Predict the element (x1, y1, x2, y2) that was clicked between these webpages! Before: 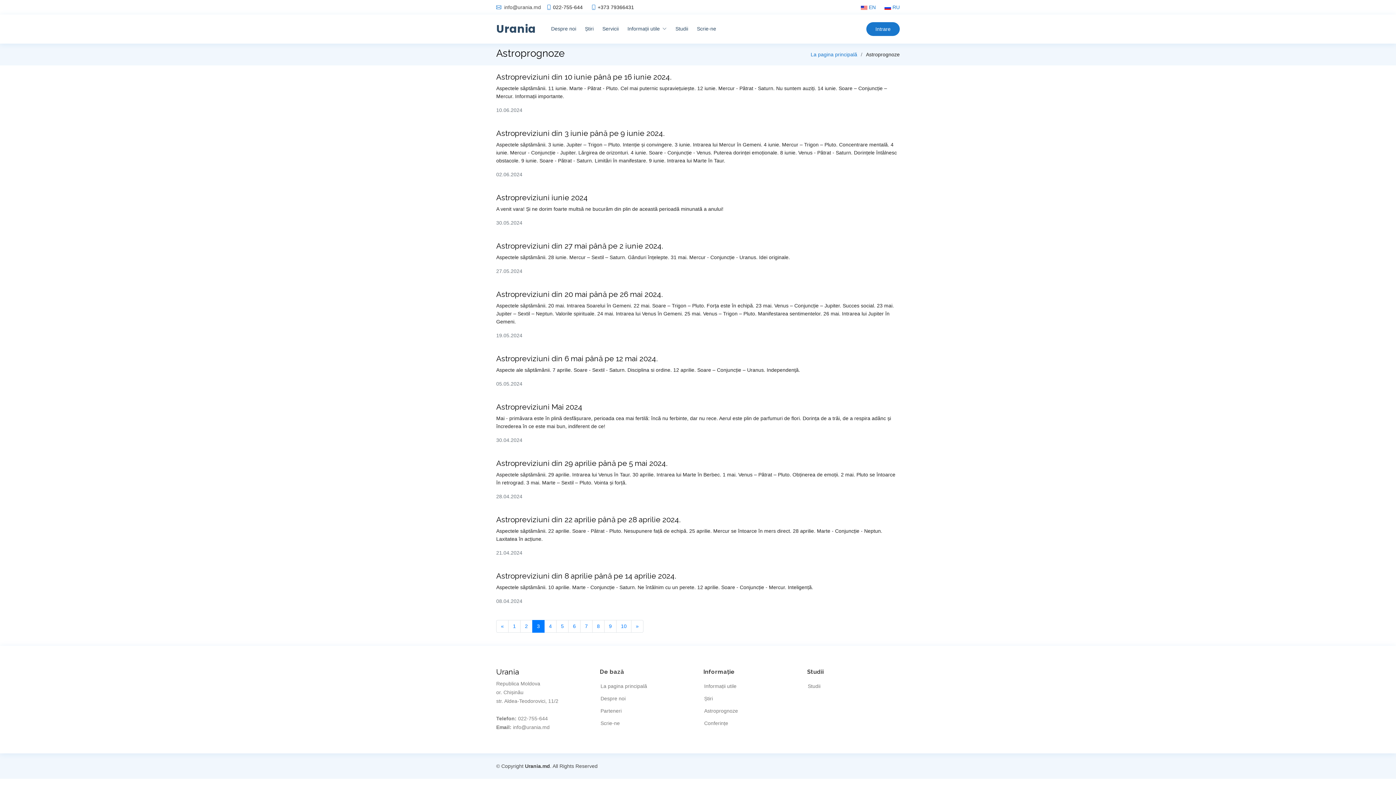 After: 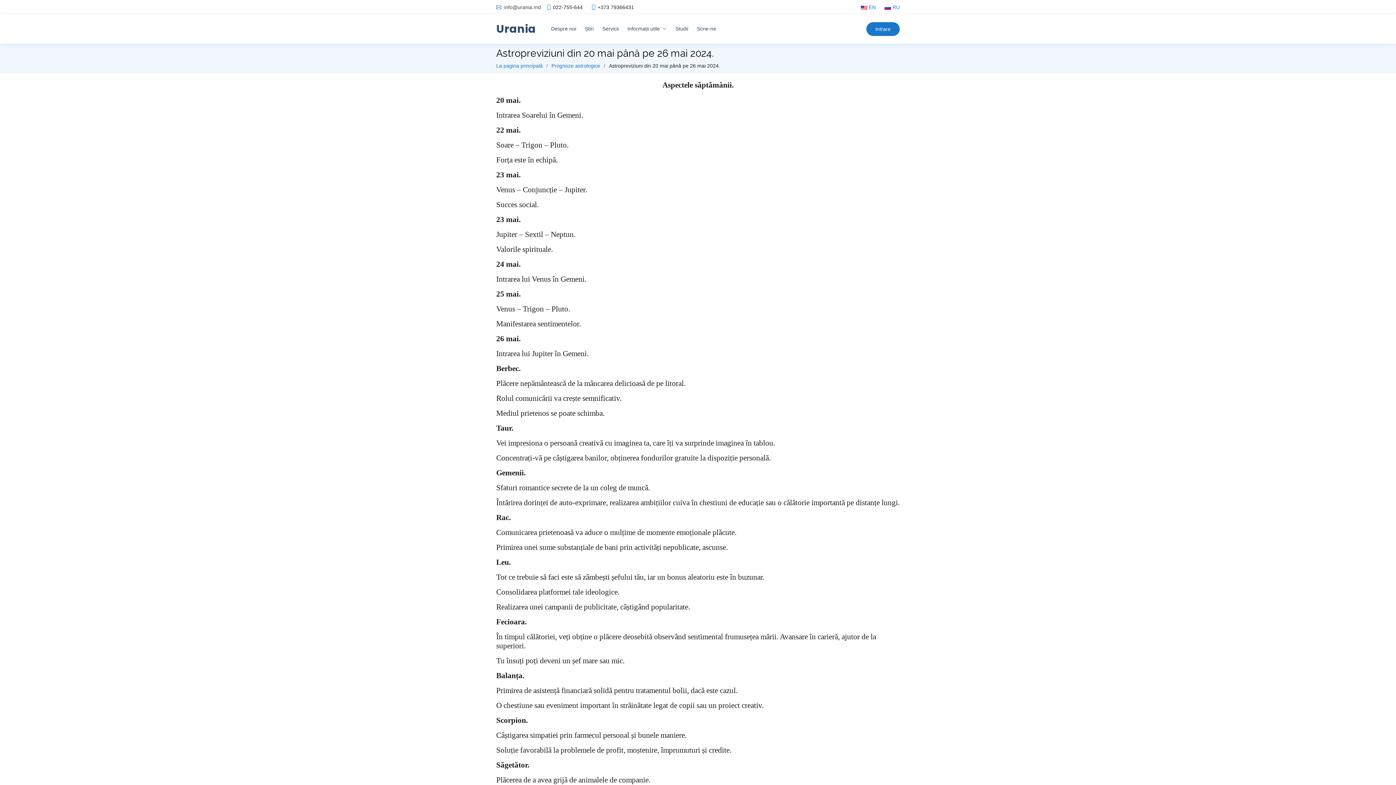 Action: label: Astropreviziuni din 20 mai până pe 26 mai 2024.

Aspectele săptămânii. 20 mai. Intrarea Soarelui în Gemeni. 22 mai. Soare – Trigon – Pluto. Forța este în echipă. 23 mai. Venus – Conjuncție – Jupiter. Succes social. 23 mai. Jupiter – Sextil – Neptun. Valorile spirituale. 24 mai. Intrarea lui Venus în Gemeni. 25 mai. Venus – Trigon – Pluto. Manifestarea sentimentelor. 26 mai. Intrarea lui Jupiter în Gemeni.

19.05.2024 bbox: (496, 290, 900, 354)